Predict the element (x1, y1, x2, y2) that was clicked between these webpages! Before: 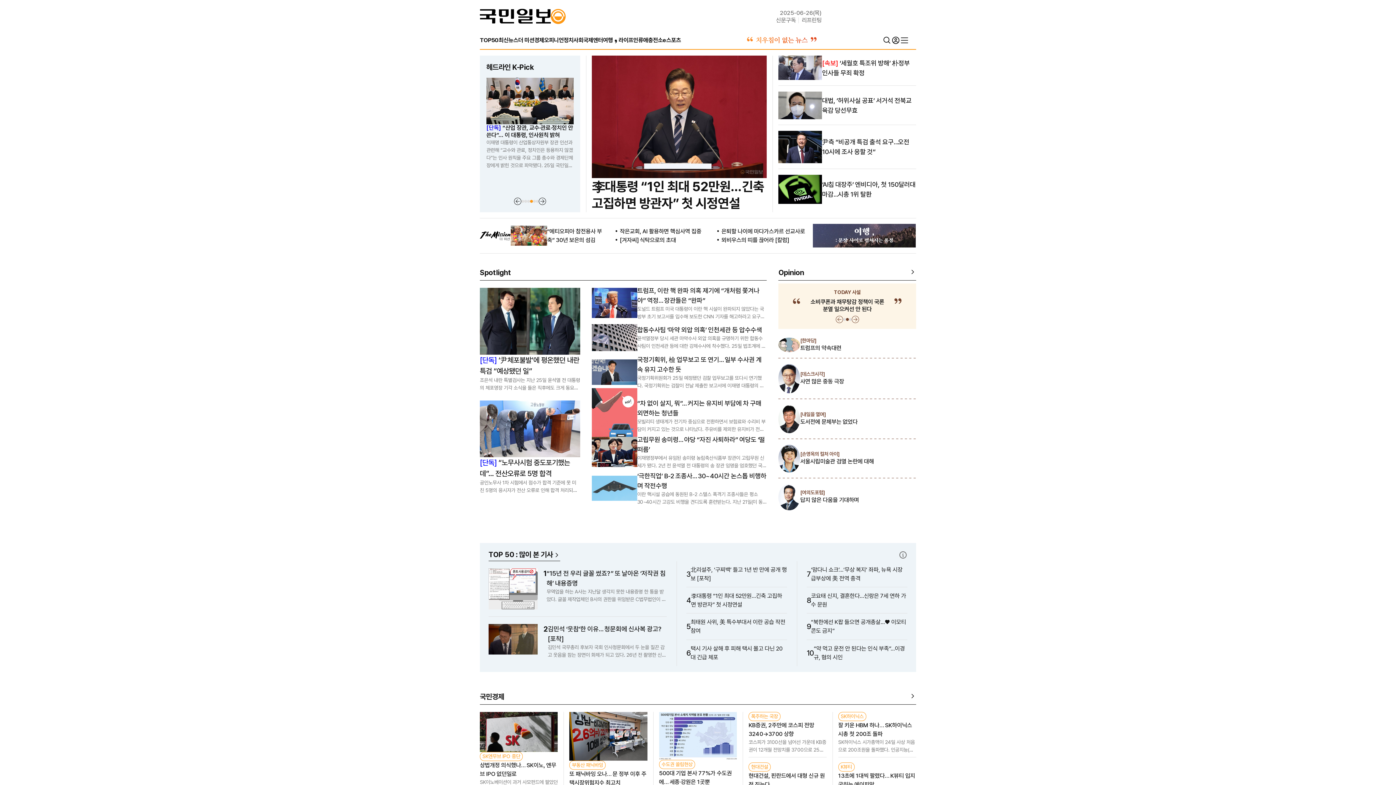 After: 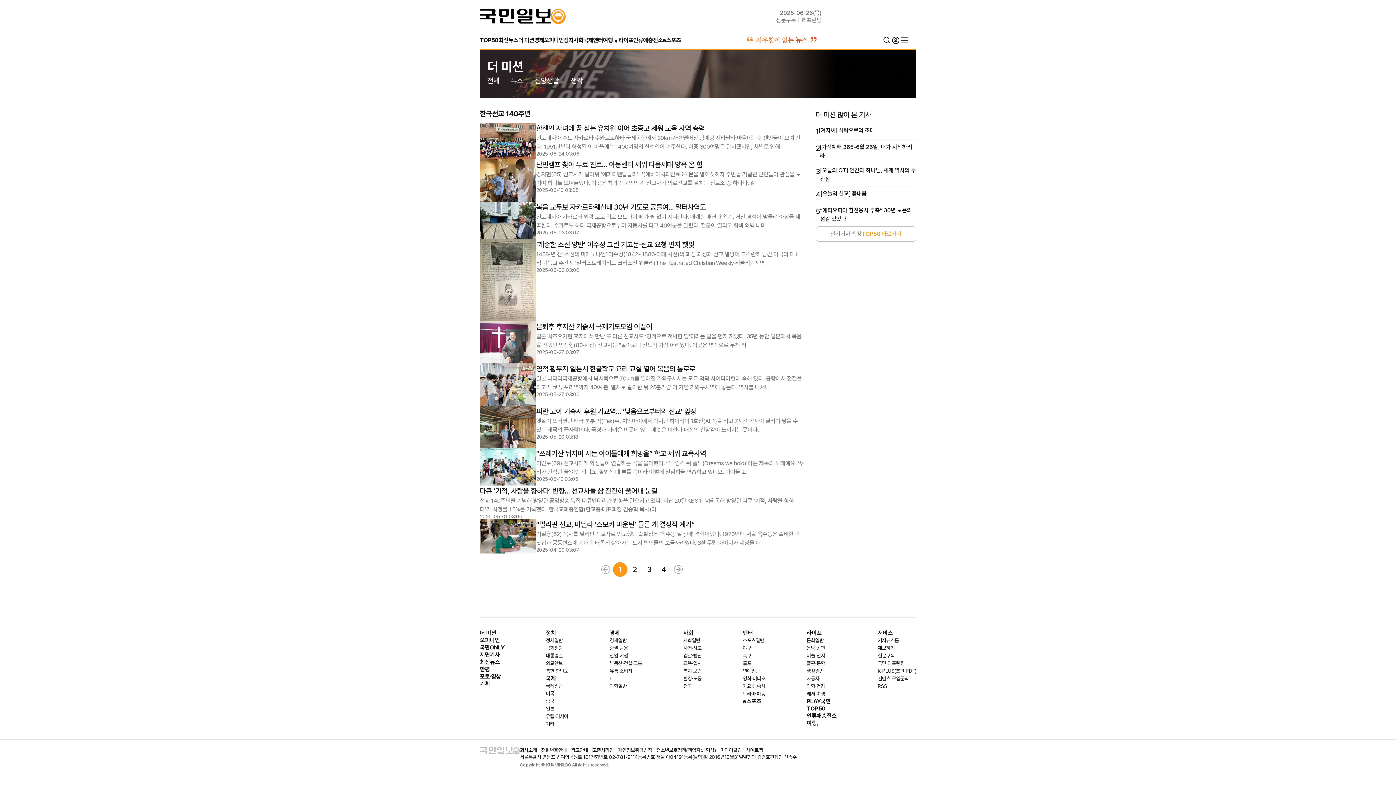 Action: bbox: (813, 223, 916, 247)